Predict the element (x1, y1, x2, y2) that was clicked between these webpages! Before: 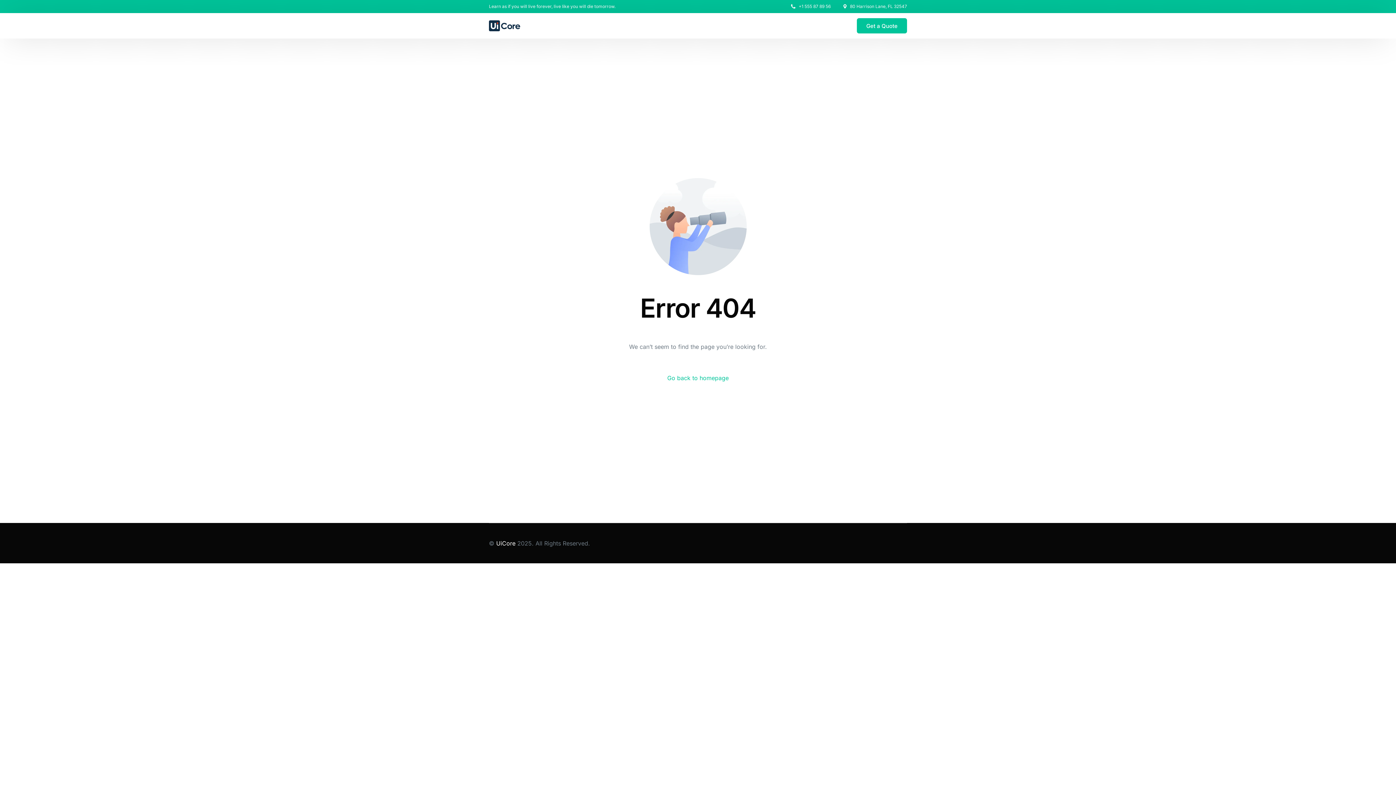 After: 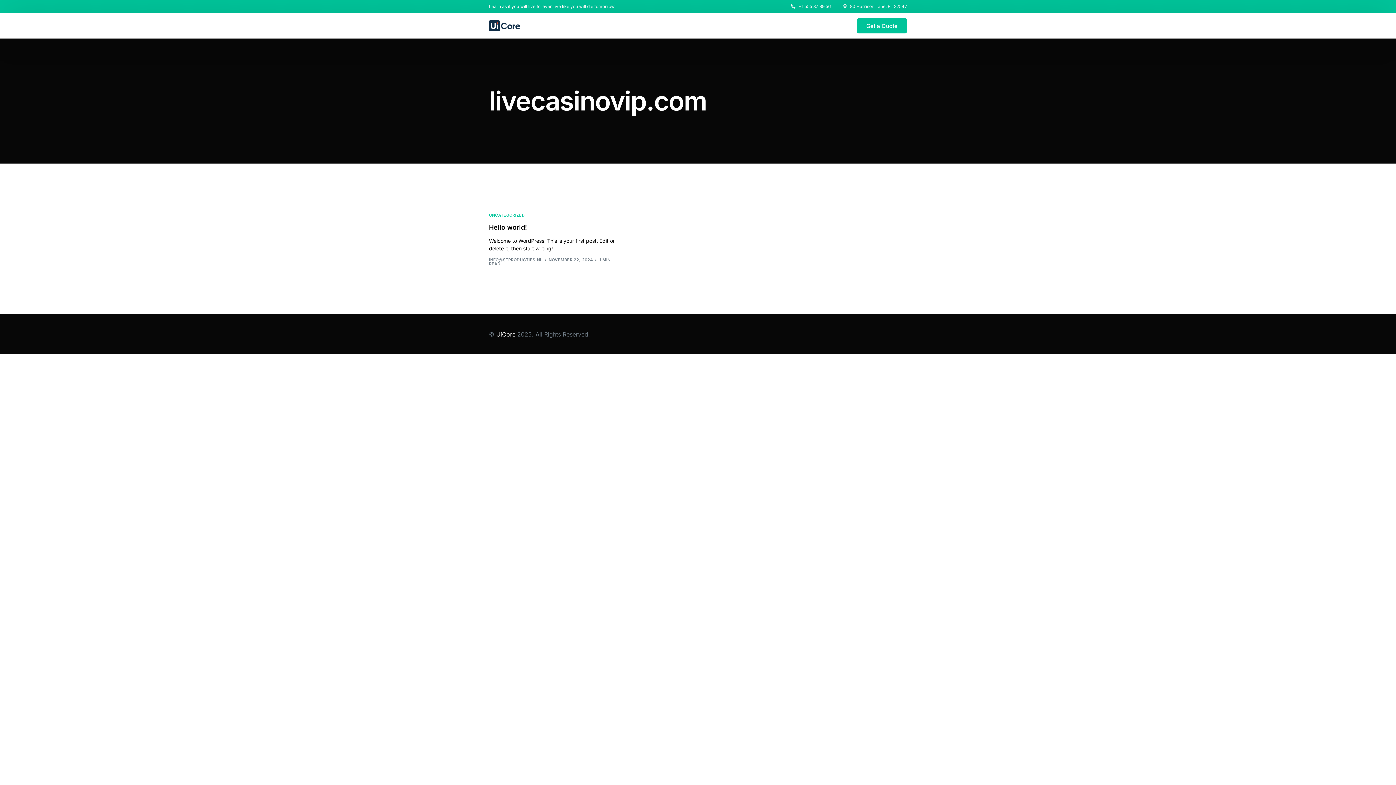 Action: bbox: (667, 372, 728, 383) label: Go back to homepage